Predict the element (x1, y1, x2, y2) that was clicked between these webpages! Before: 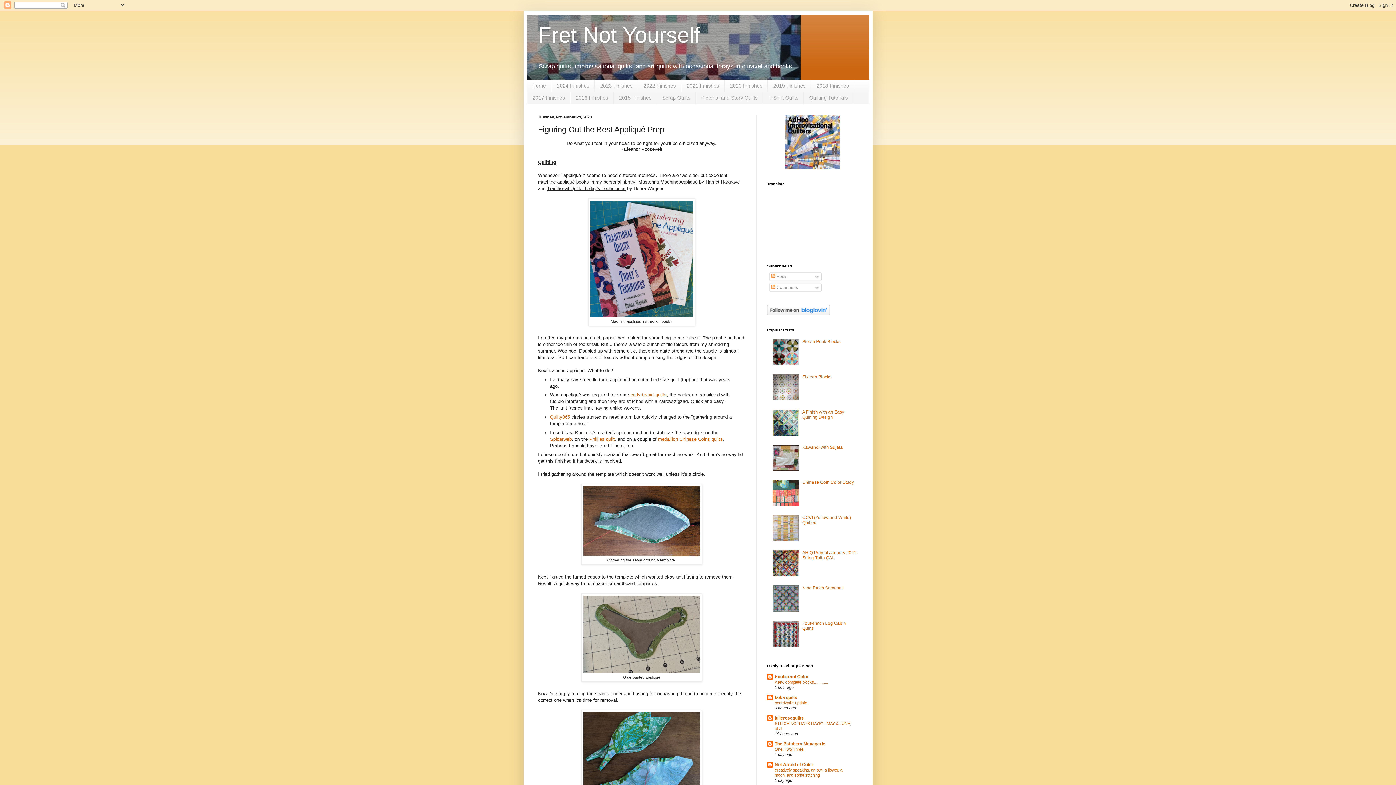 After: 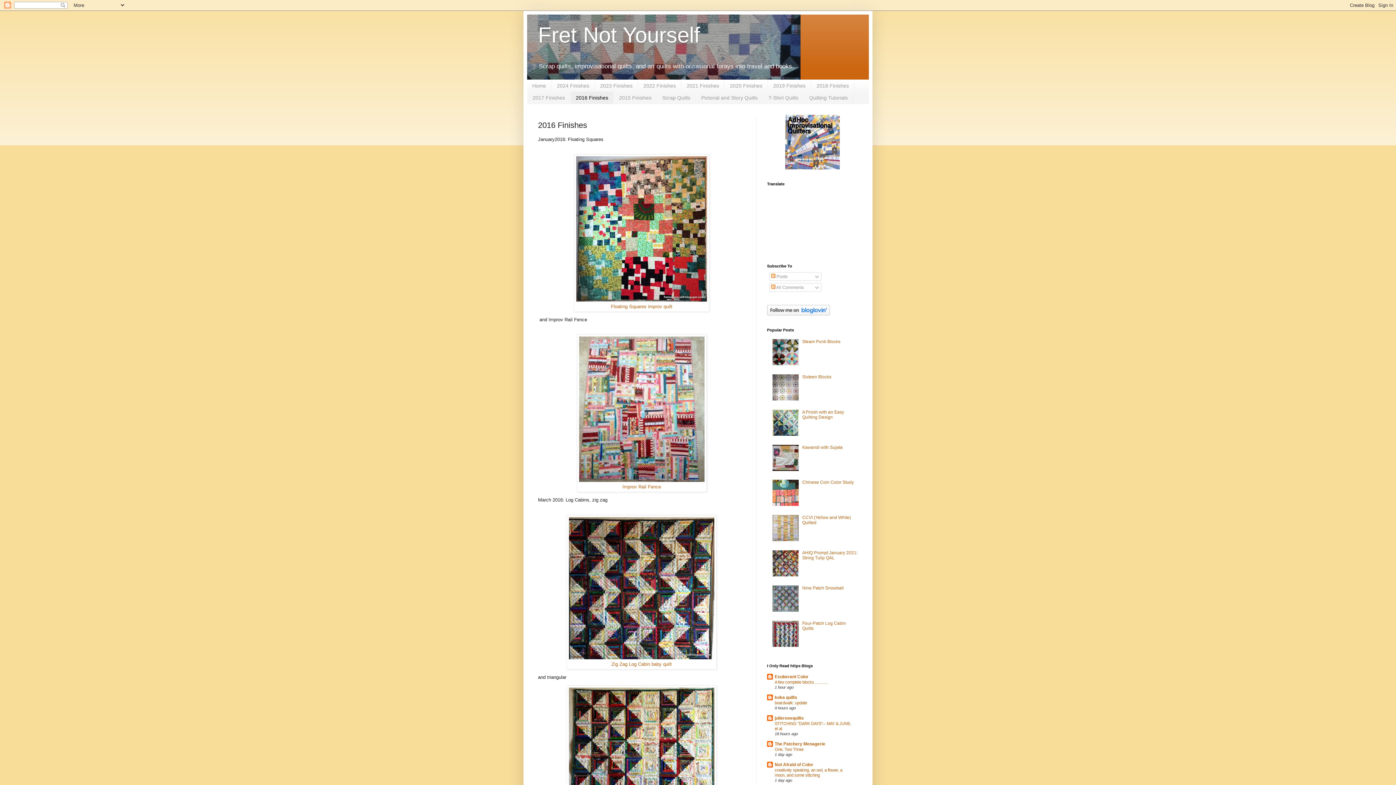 Action: label: 2016 Finishes bbox: (570, 91, 613, 103)